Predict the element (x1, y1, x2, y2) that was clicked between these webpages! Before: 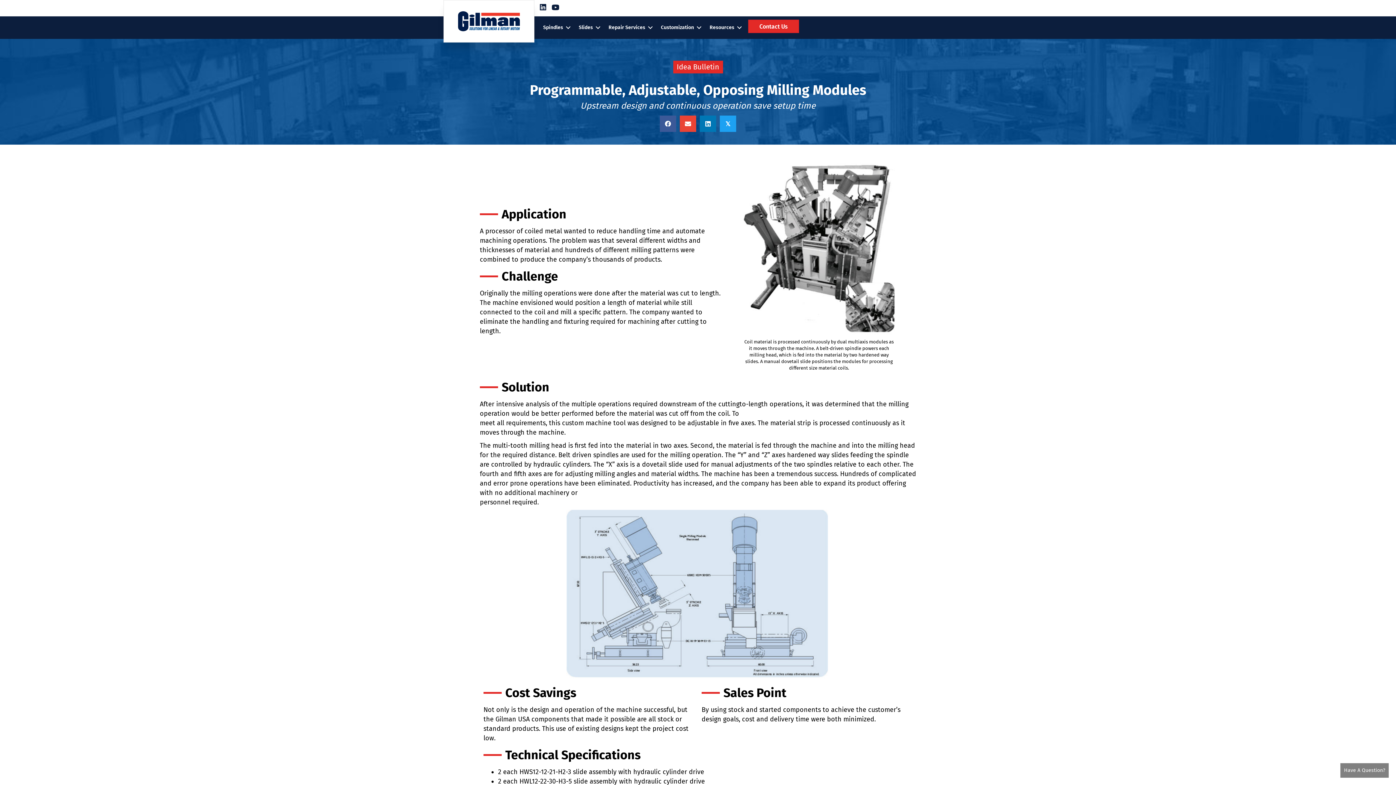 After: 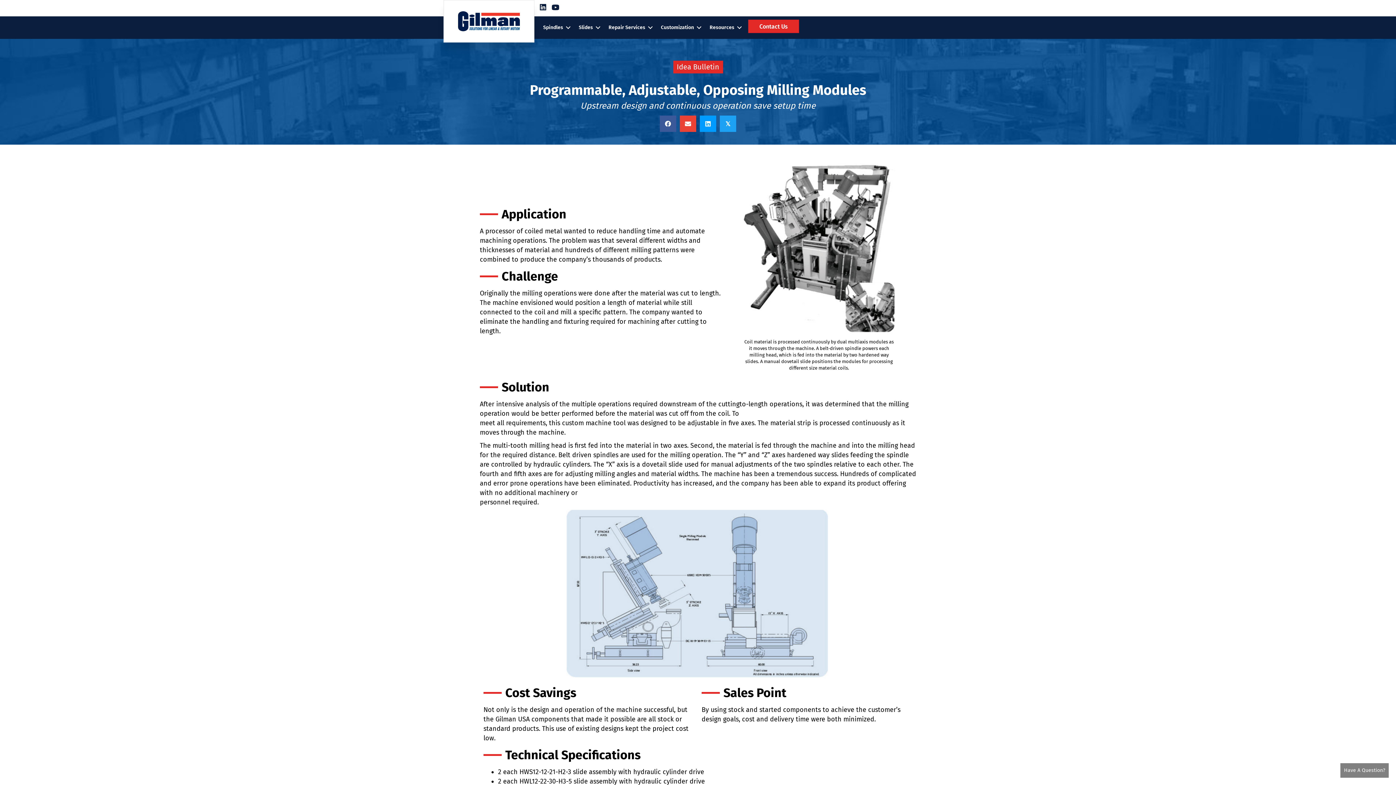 Action: bbox: (700, 115, 716, 132) label: Share on Linkedin